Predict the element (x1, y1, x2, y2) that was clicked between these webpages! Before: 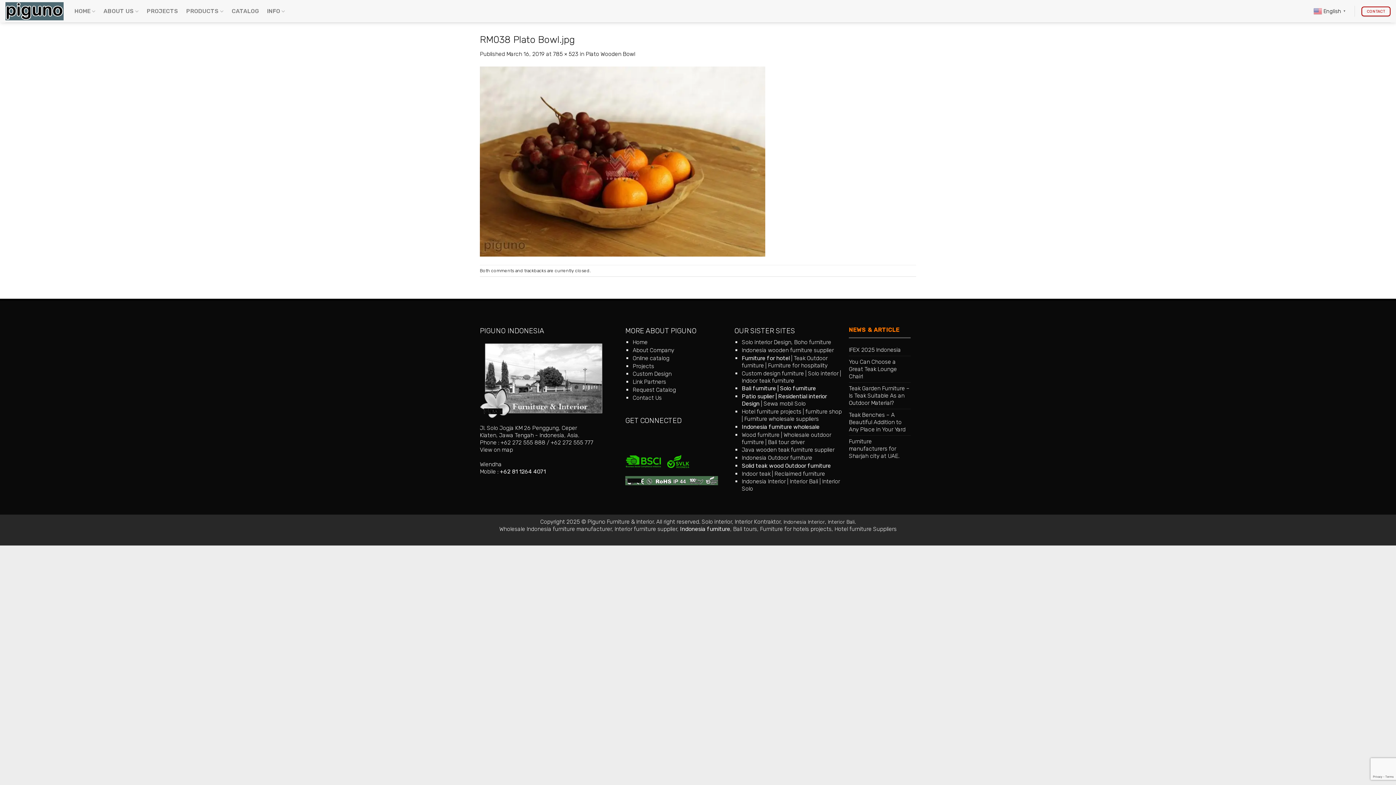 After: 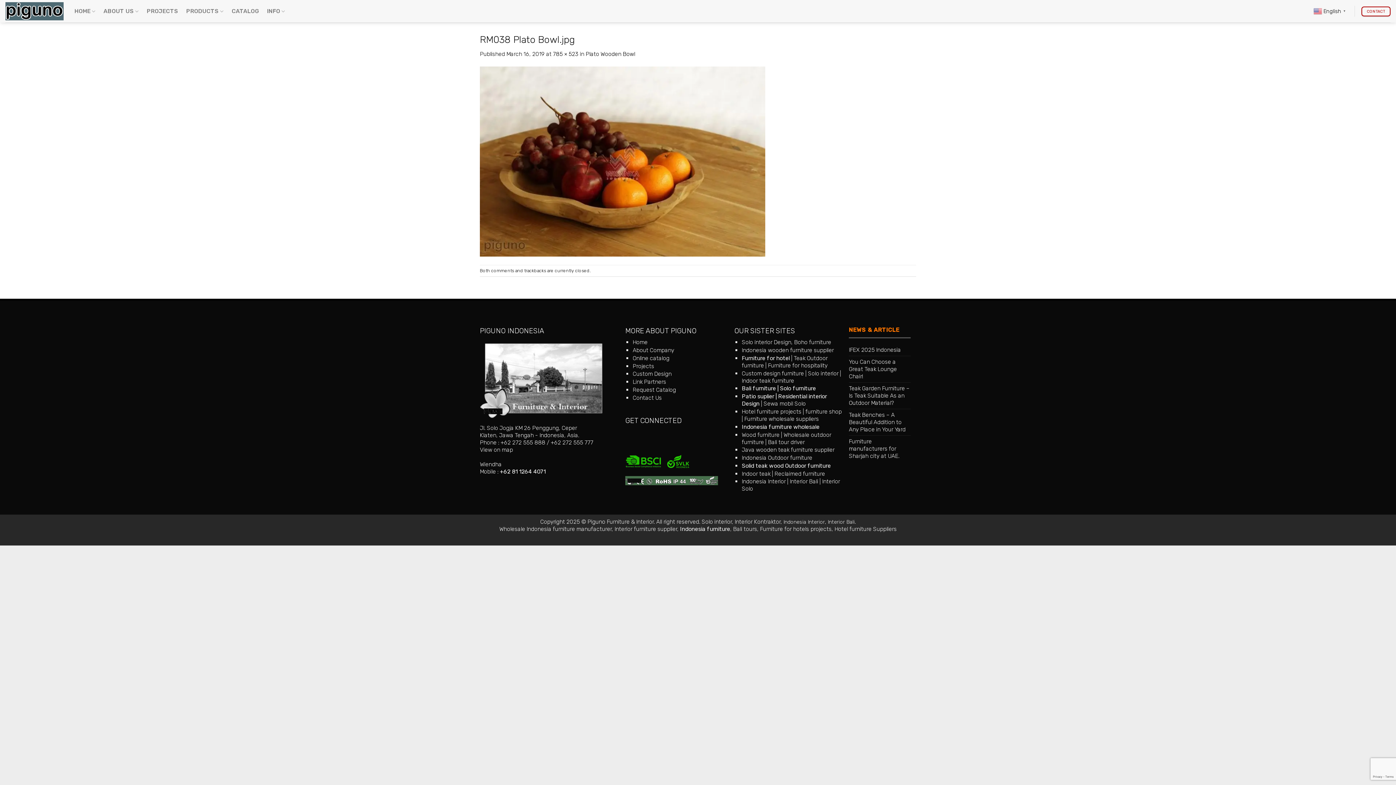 Action: label: +62 81 1264 4071 bbox: (500, 468, 545, 475)